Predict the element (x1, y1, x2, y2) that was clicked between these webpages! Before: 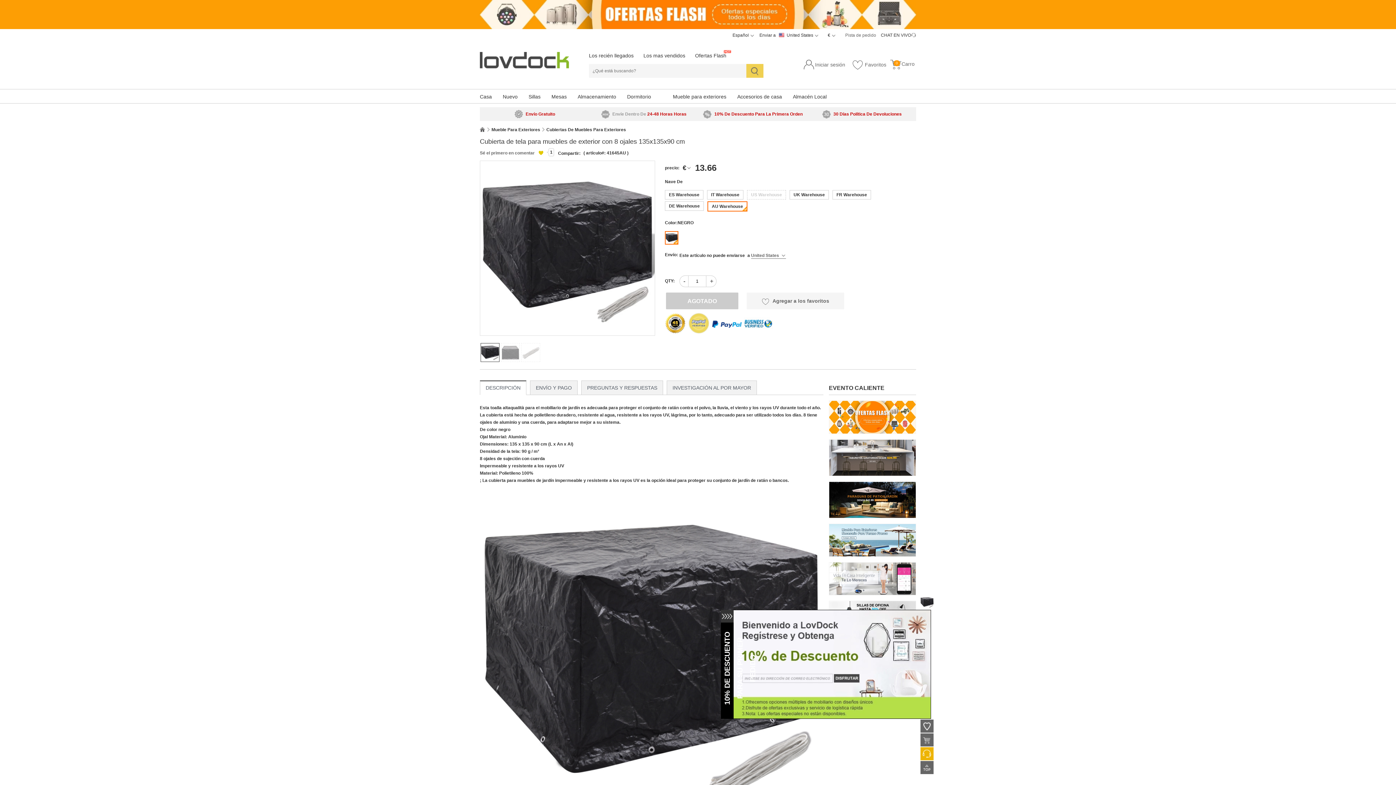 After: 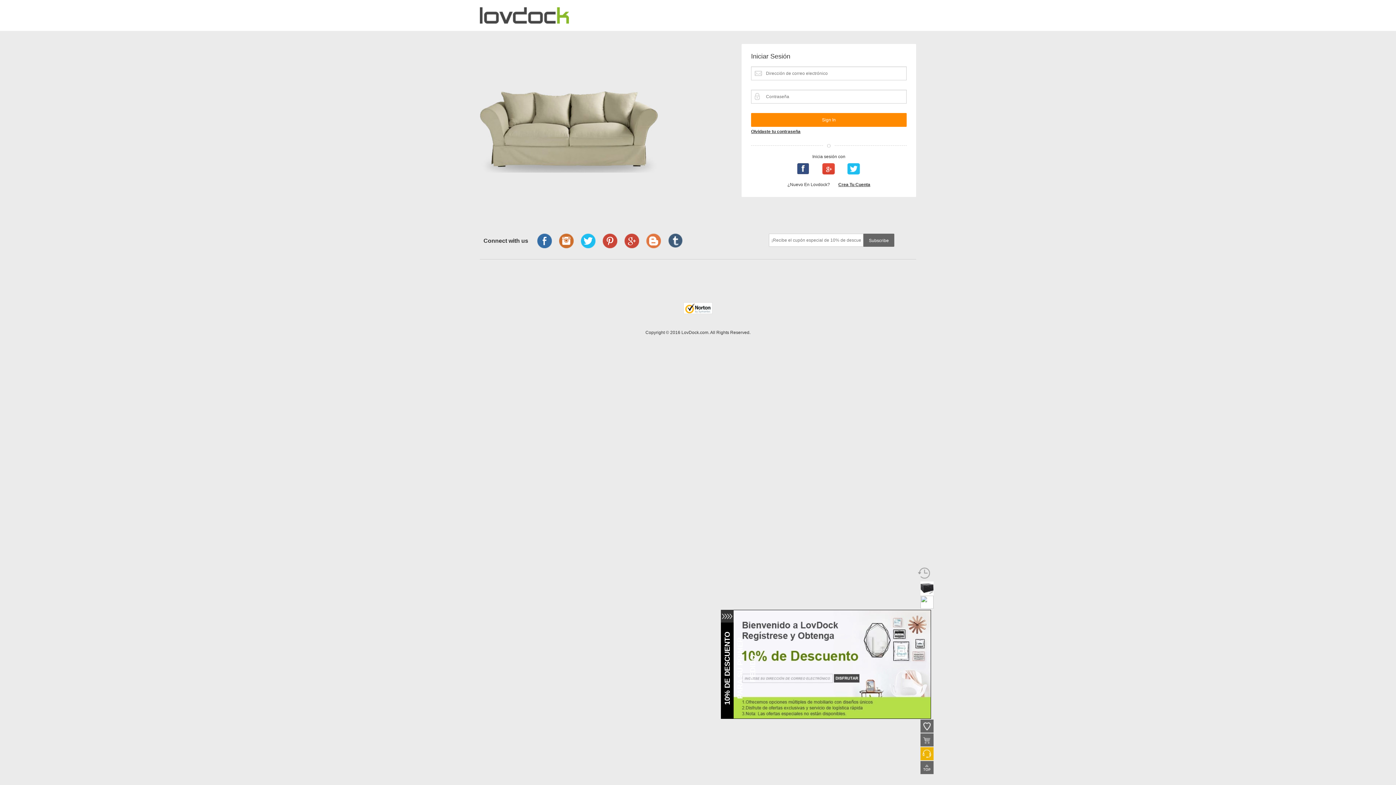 Action: label:  
1 bbox: (534, 149, 552, 157)